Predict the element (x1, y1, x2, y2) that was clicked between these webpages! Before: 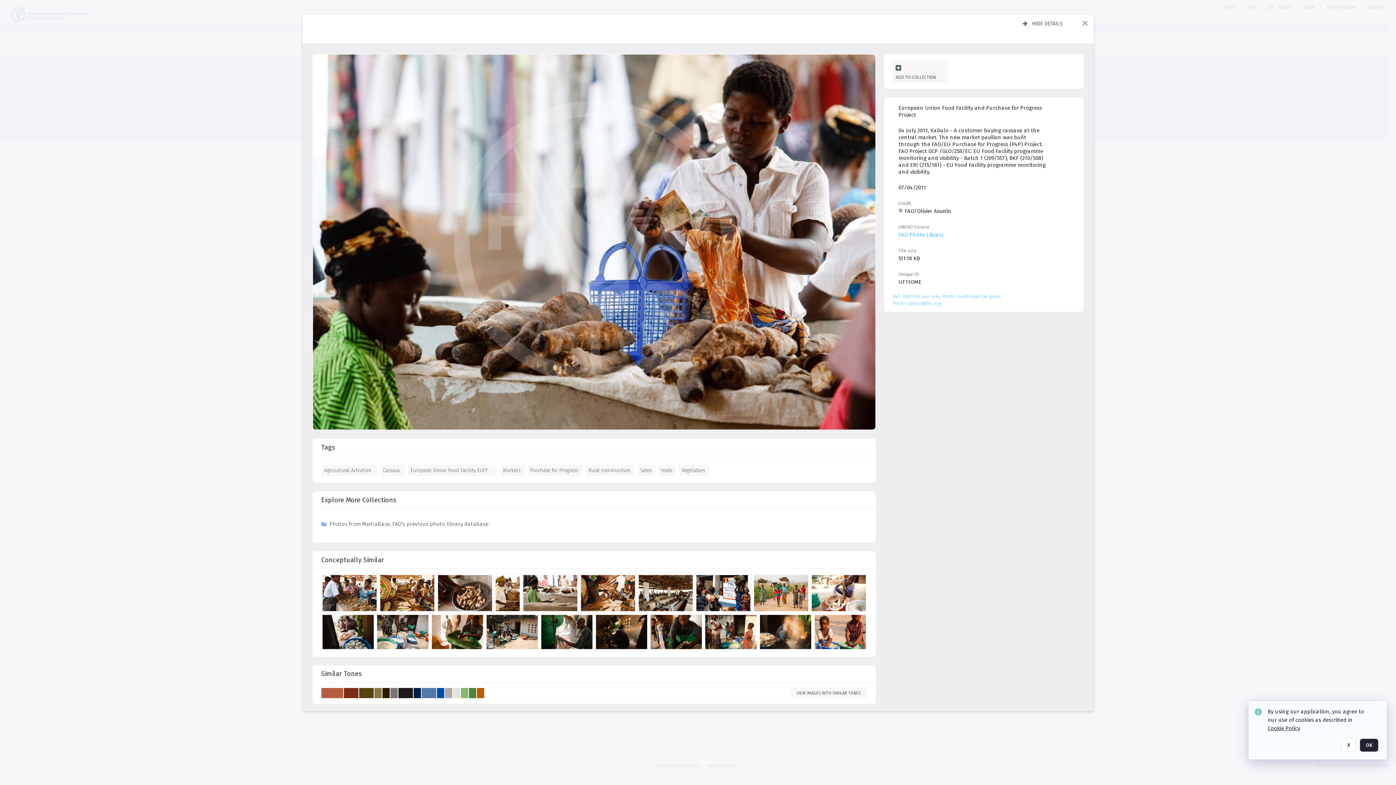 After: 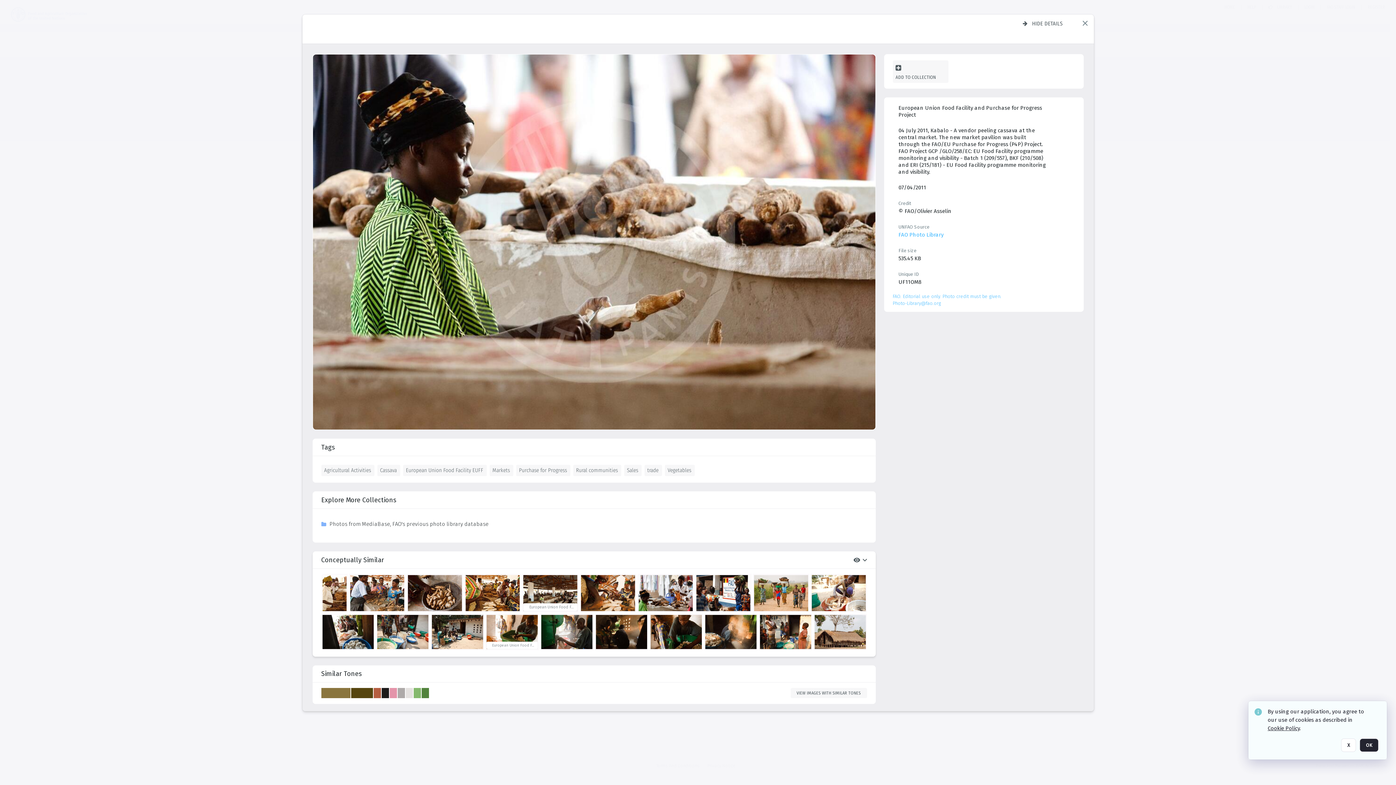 Action: label: details bbox: (523, 515, 579, 553)